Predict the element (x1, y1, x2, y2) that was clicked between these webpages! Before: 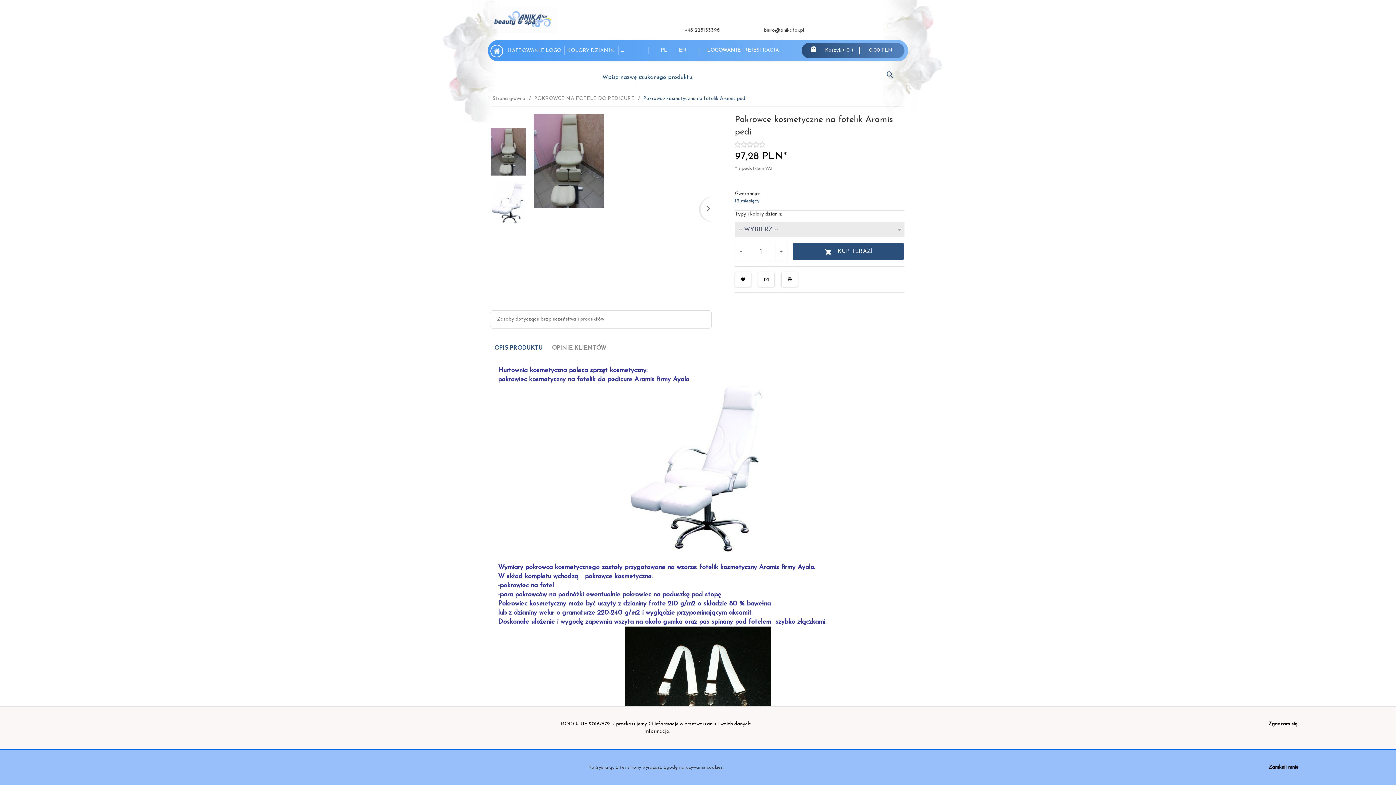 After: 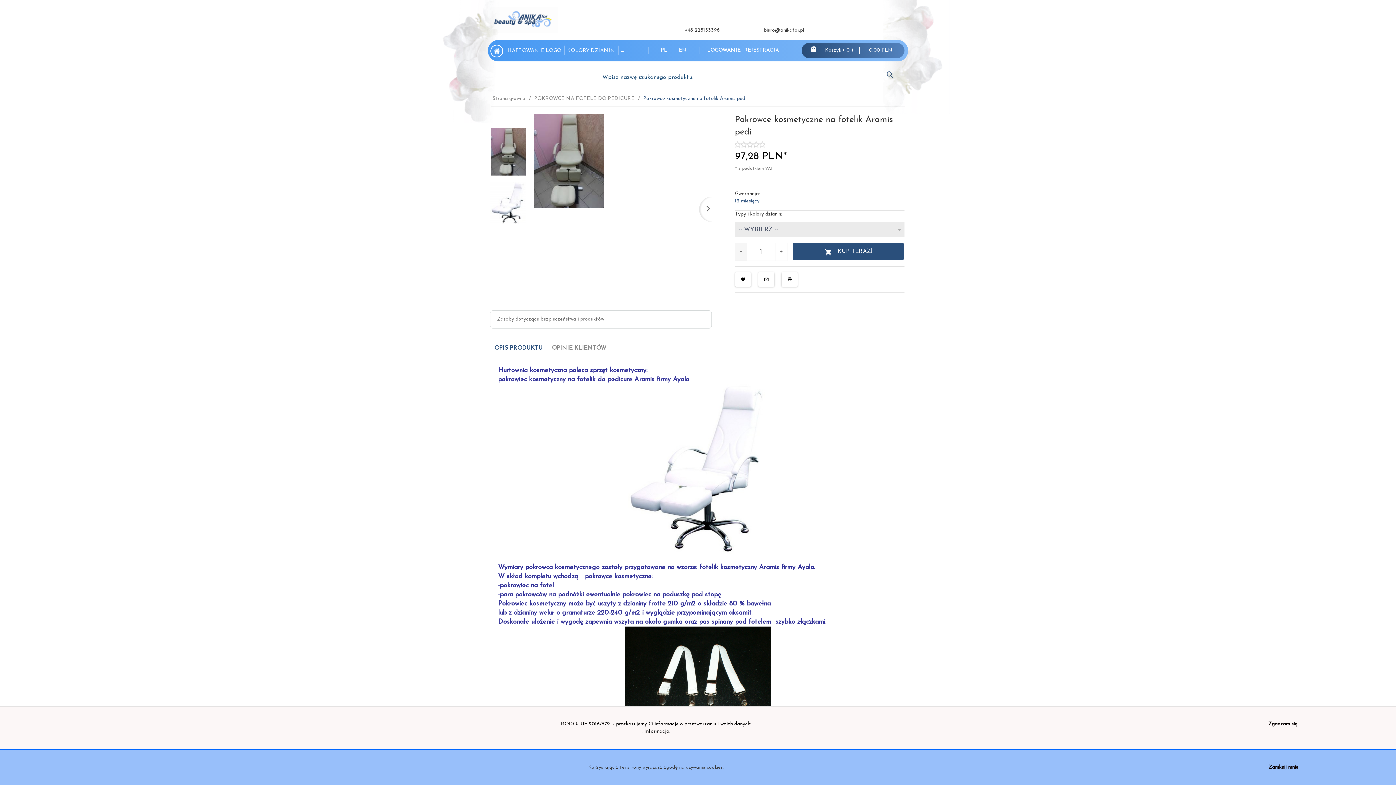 Action: bbox: (735, 243, 747, 260)